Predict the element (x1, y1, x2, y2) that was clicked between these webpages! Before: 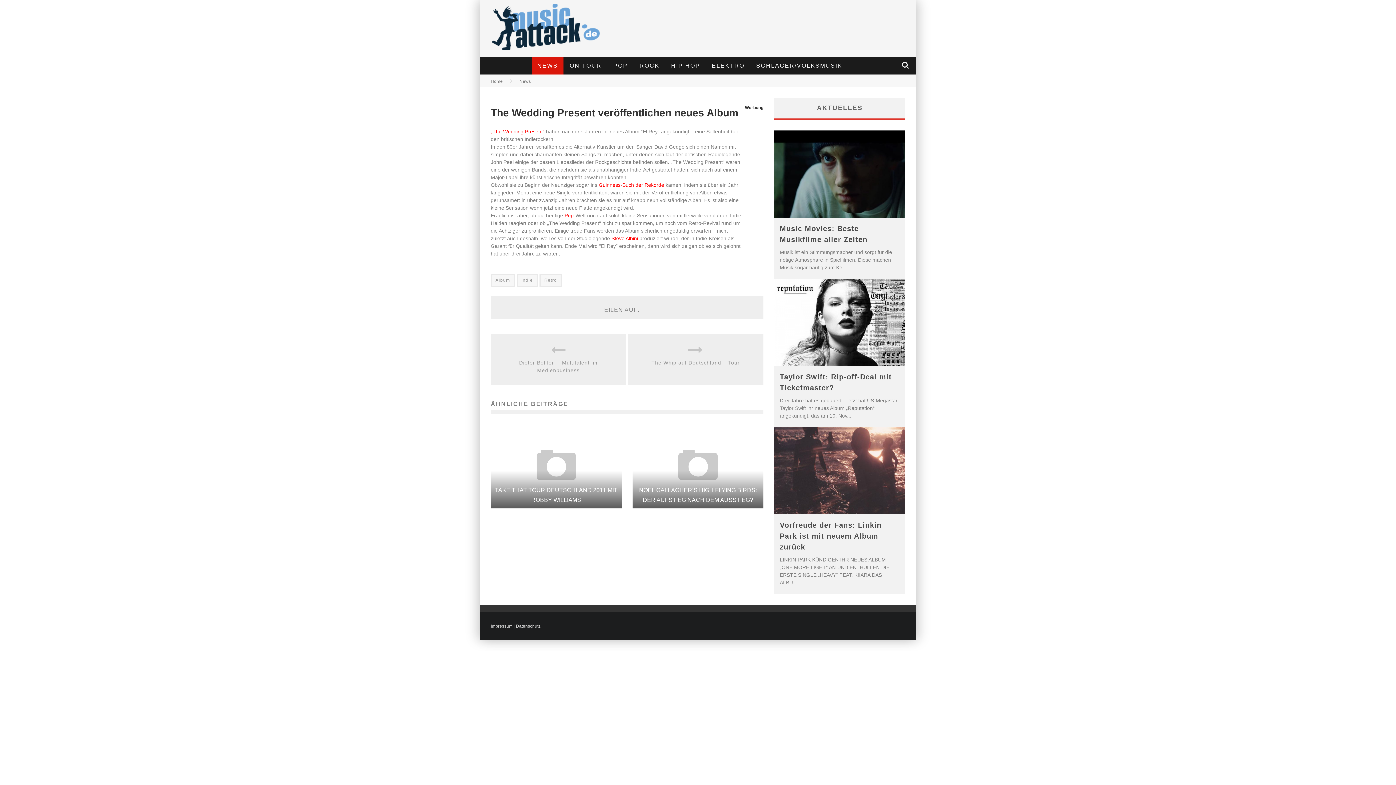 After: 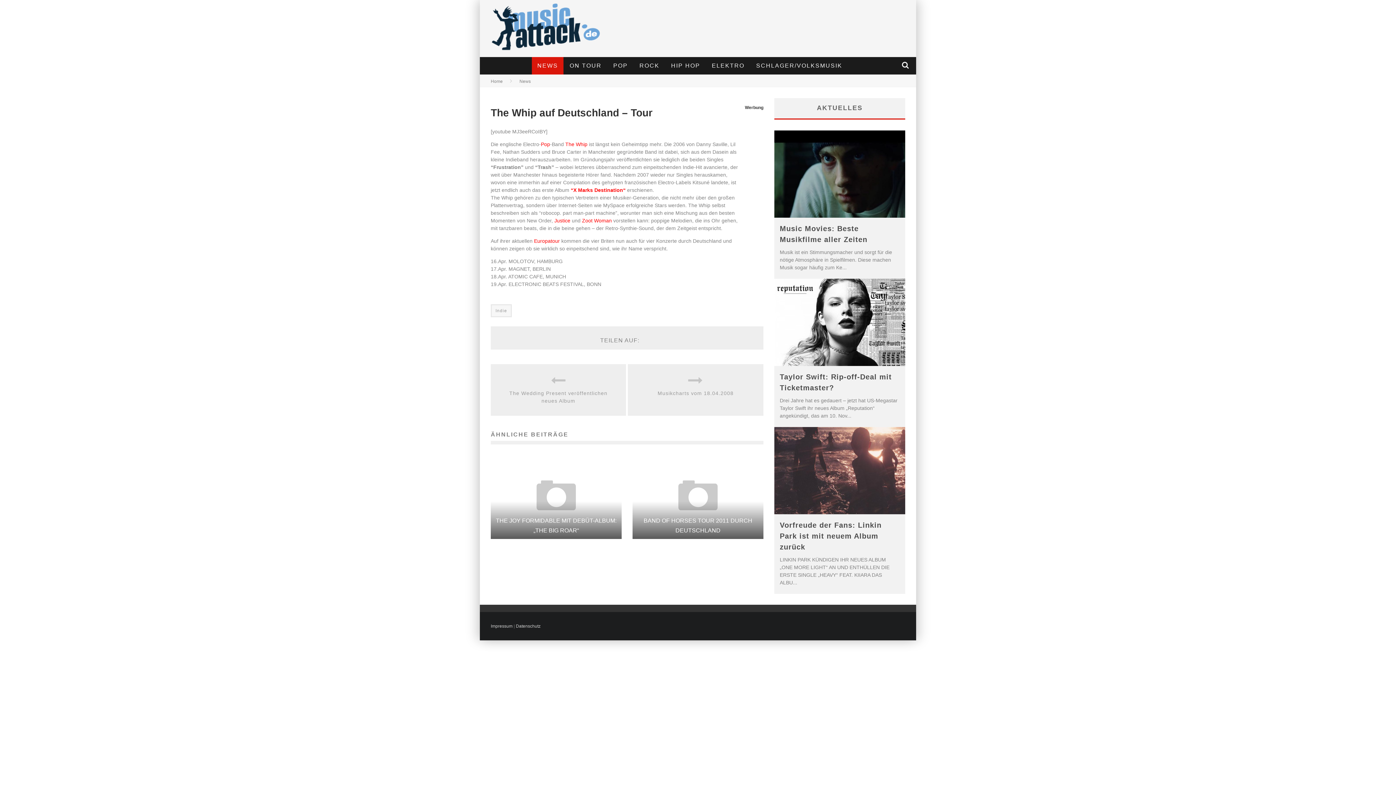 Action: bbox: (642, 342, 749, 357)